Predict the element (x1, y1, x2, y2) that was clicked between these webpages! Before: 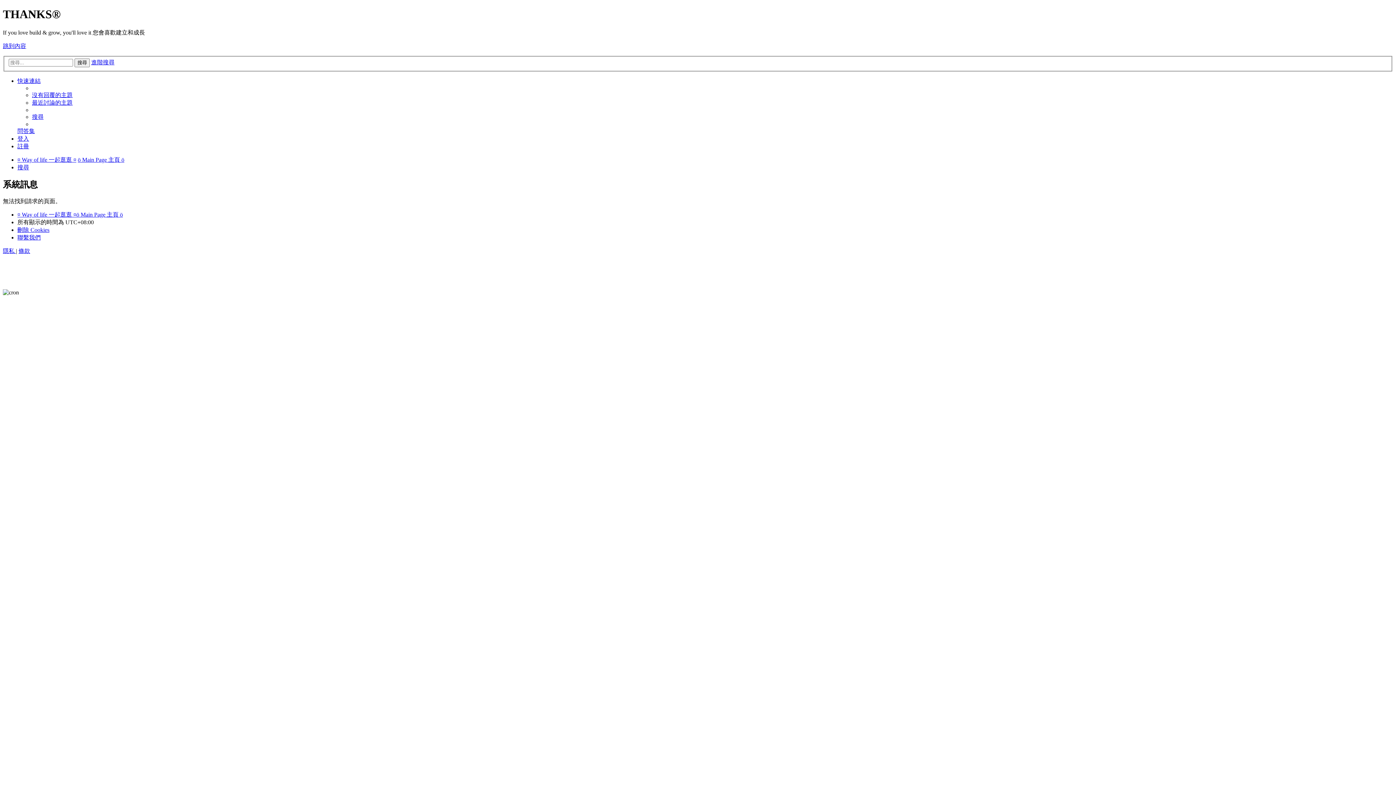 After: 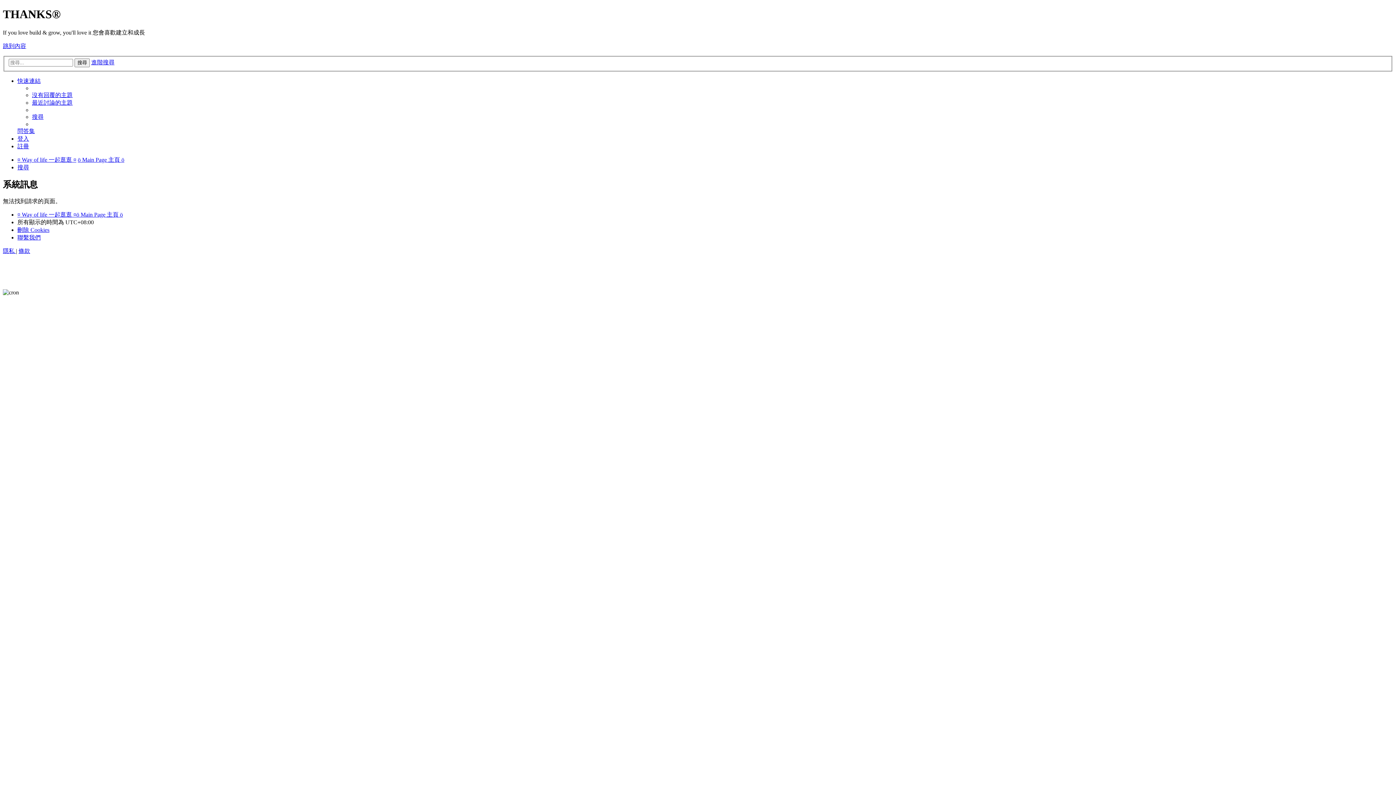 Action: label: 跳到內容 bbox: (2, 42, 26, 49)